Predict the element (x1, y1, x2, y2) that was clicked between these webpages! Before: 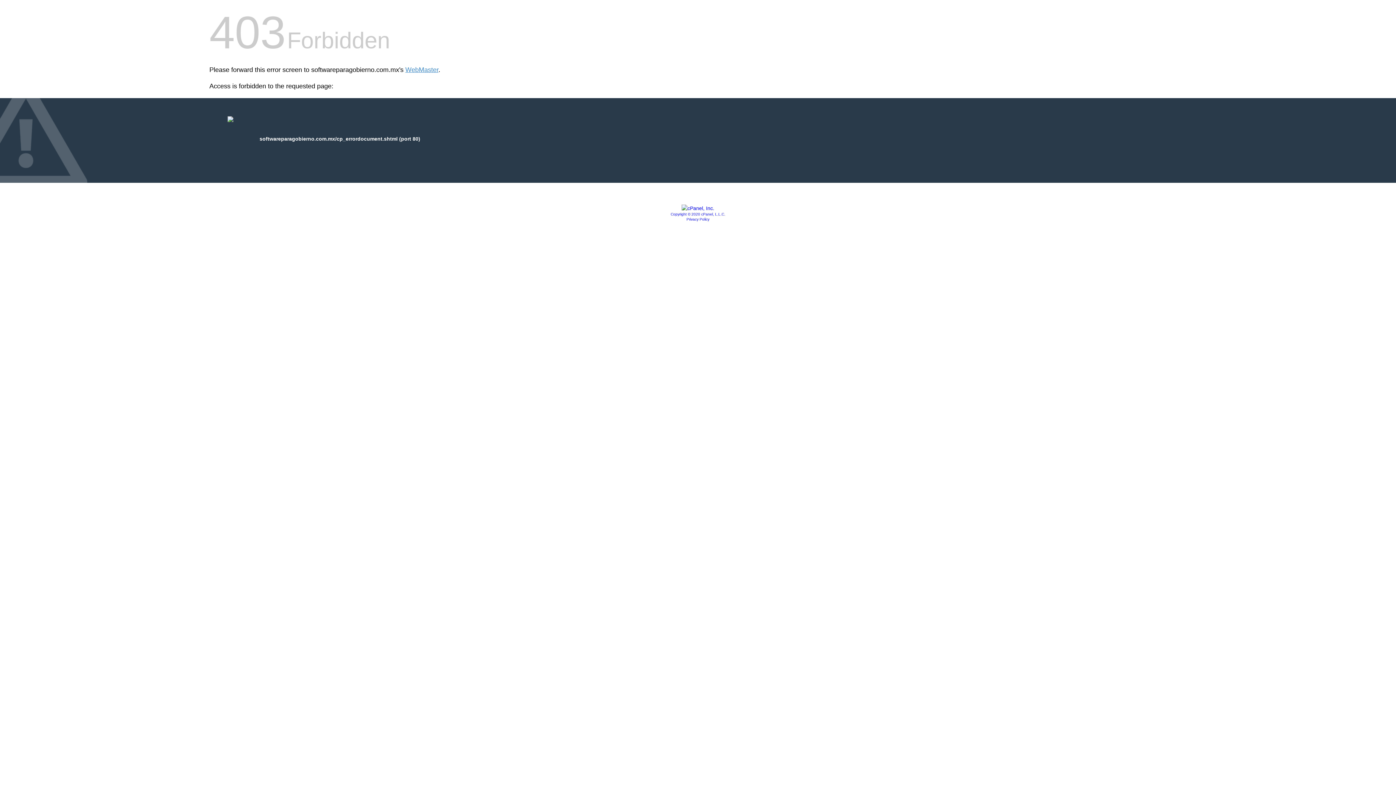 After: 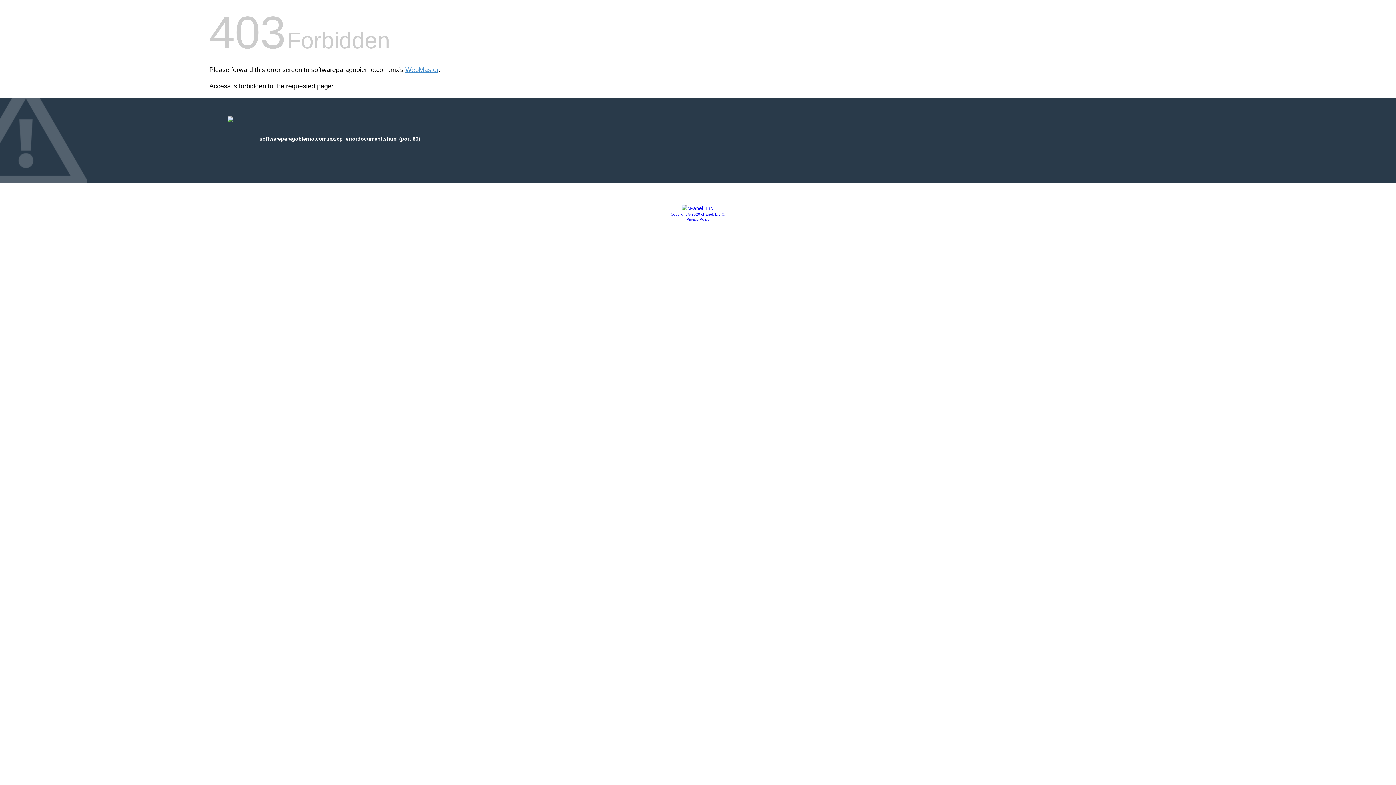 Action: label: Privacy Policy bbox: (686, 217, 709, 221)